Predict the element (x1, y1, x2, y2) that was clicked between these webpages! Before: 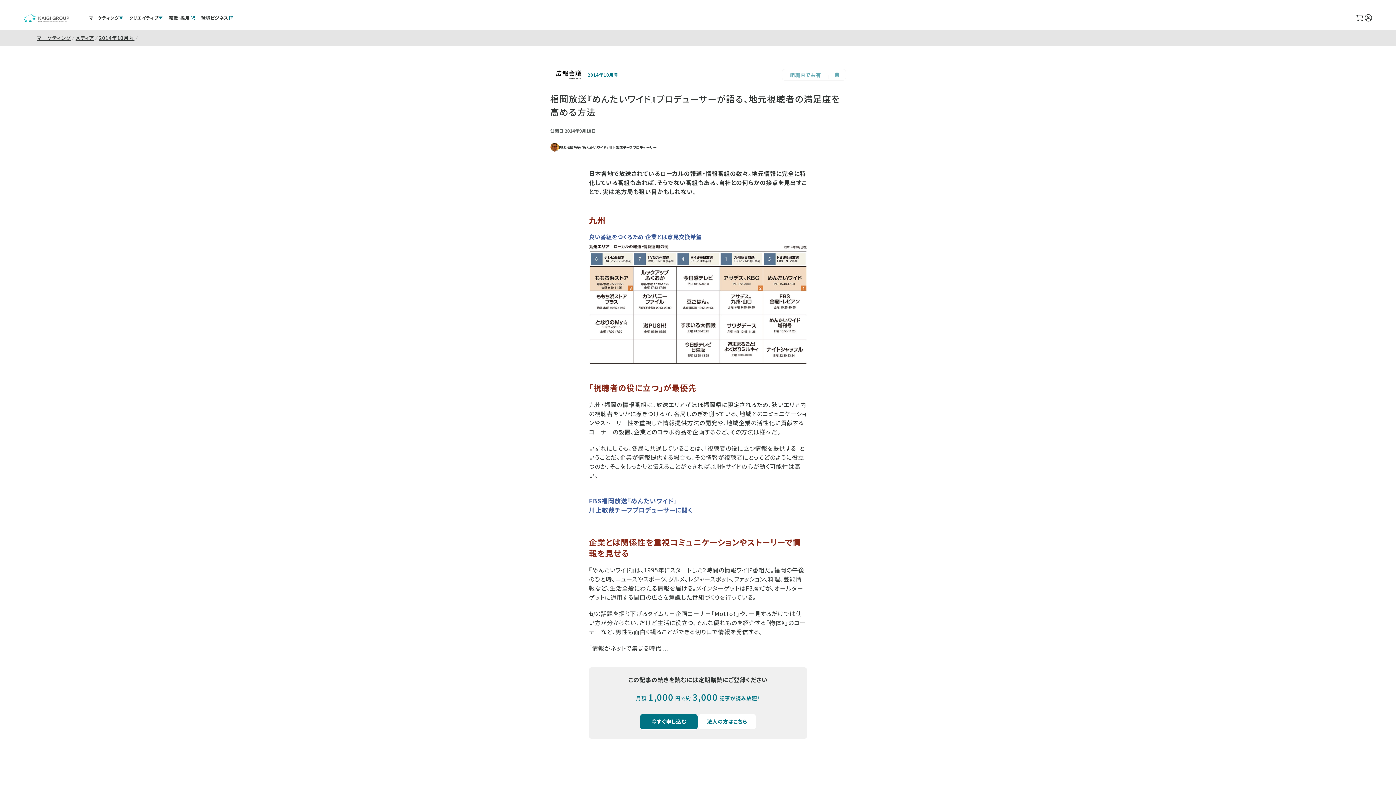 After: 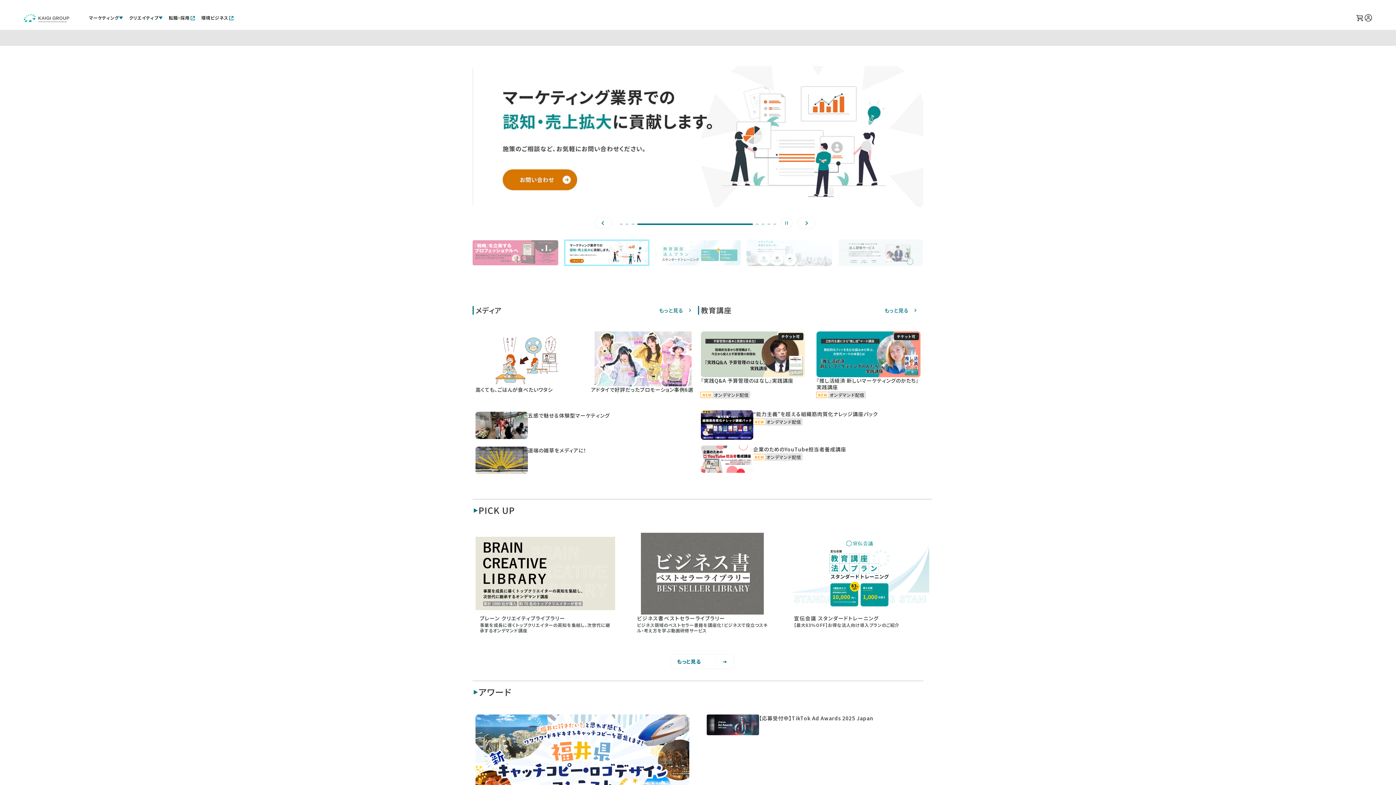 Action: bbox: (36, 32, 70, 43) label: マーケティング